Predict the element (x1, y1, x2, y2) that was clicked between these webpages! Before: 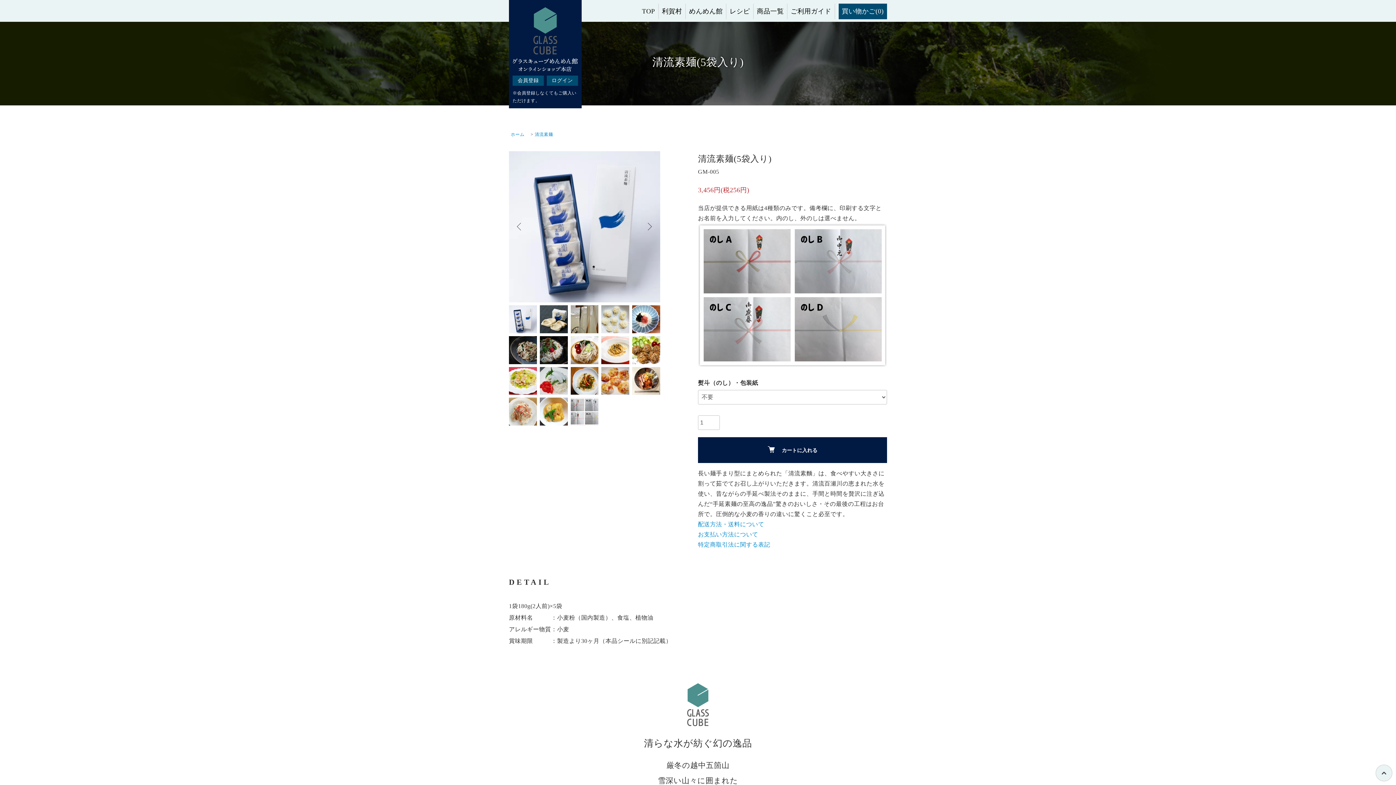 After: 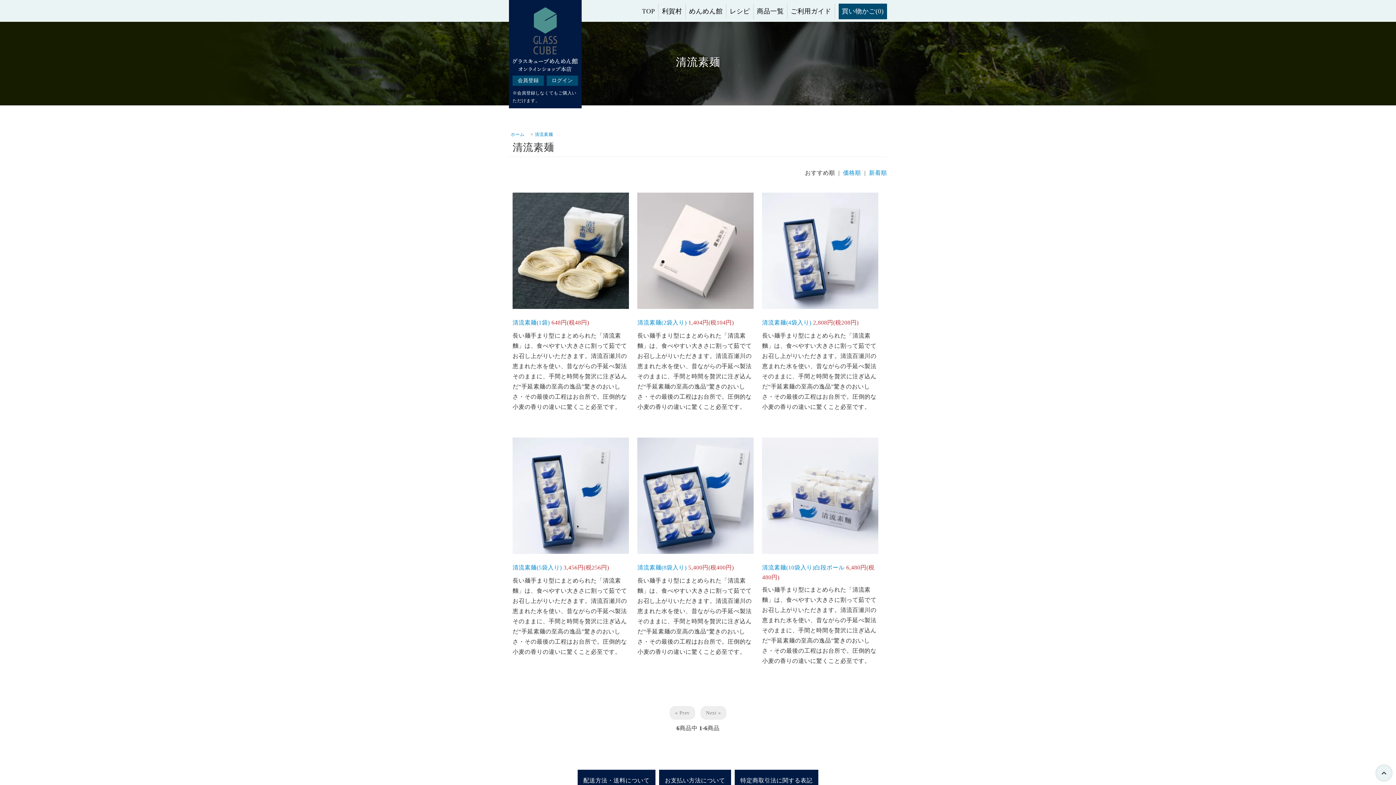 Action: label: 清流素麺 bbox: (534, 132, 553, 137)